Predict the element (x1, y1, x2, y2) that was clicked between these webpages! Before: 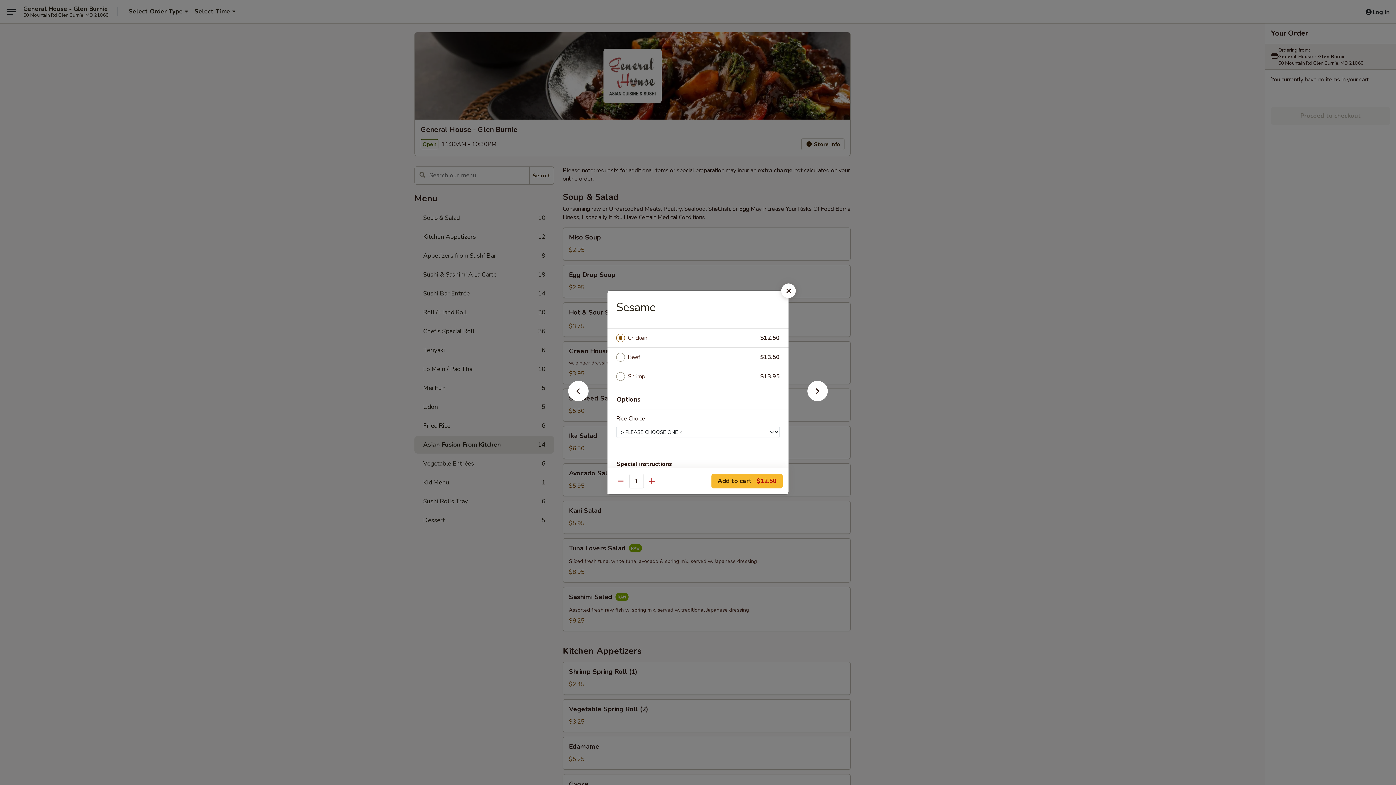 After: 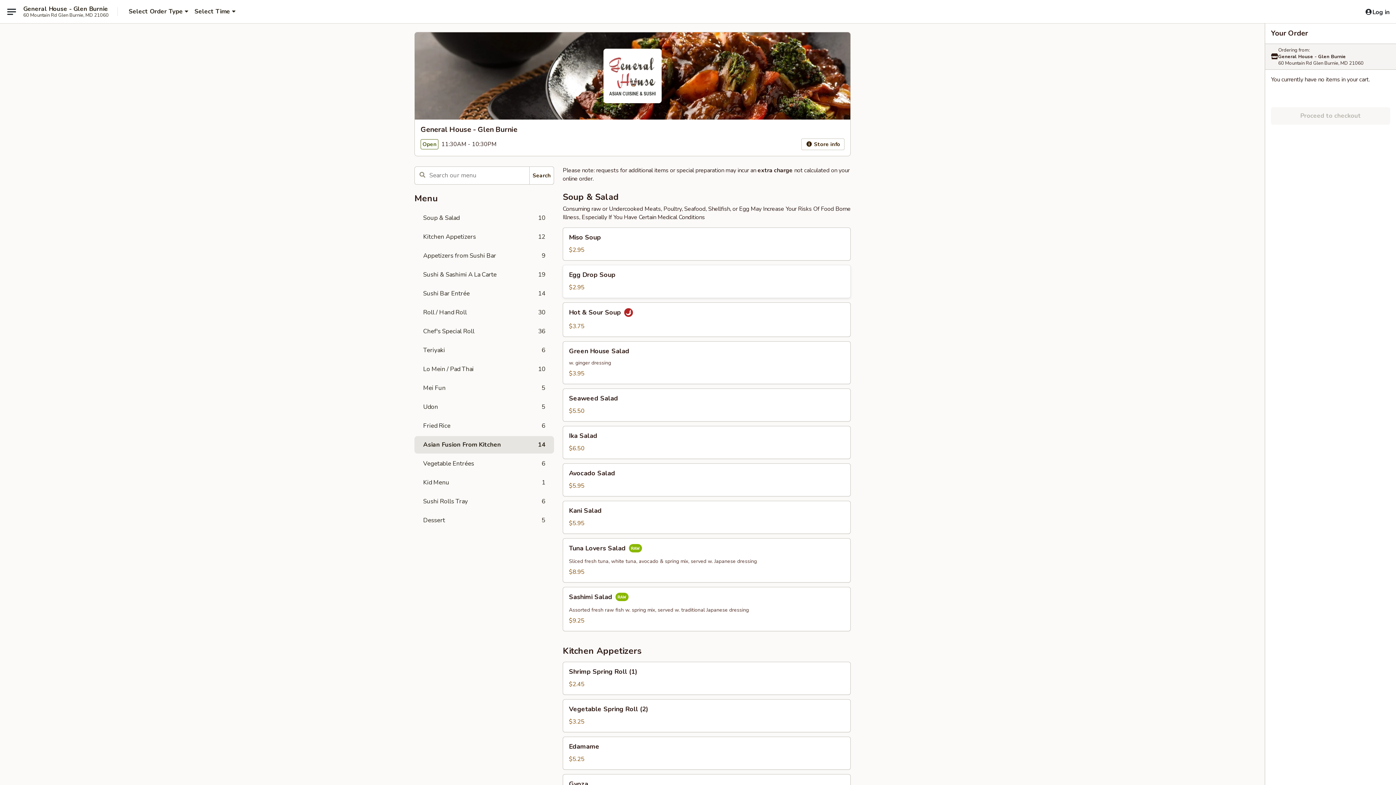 Action: bbox: (781, 283, 796, 298)